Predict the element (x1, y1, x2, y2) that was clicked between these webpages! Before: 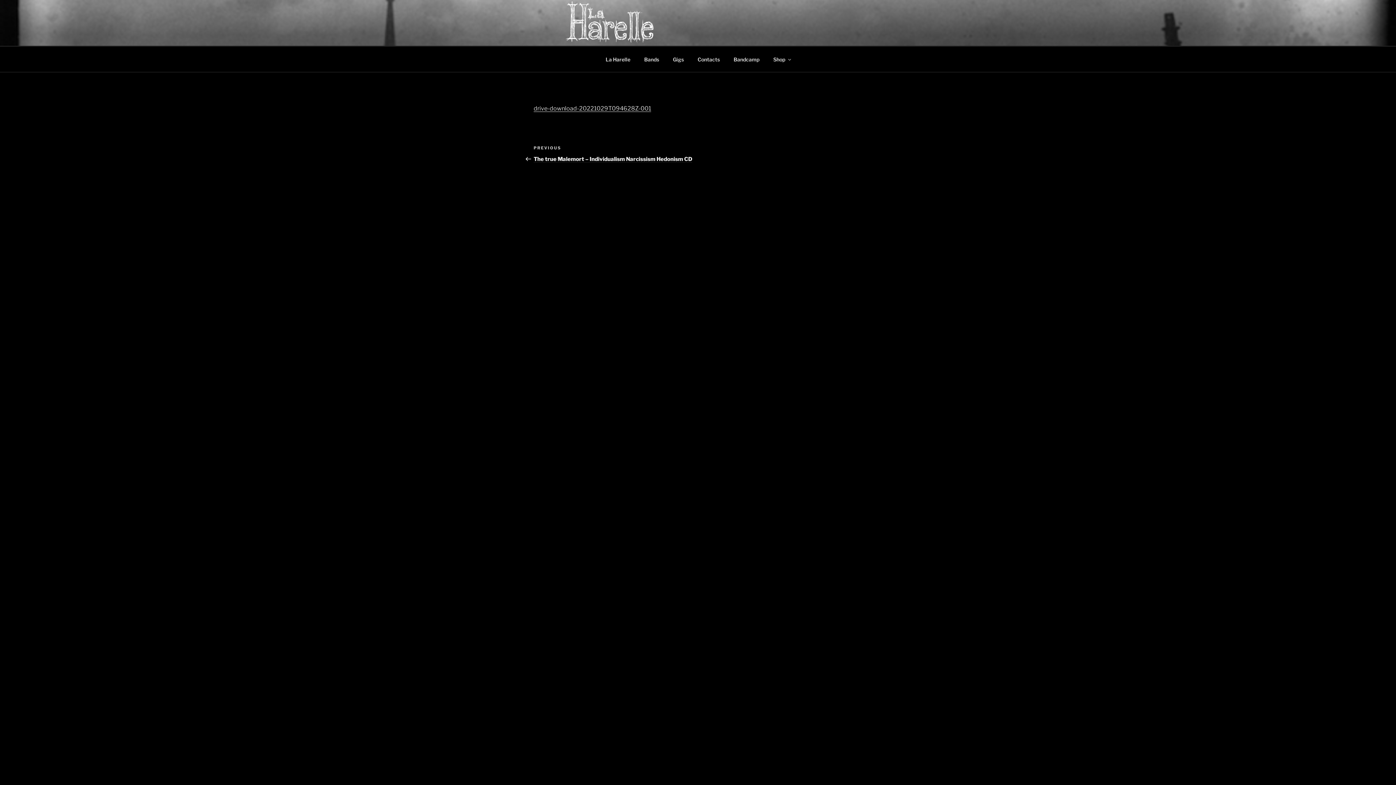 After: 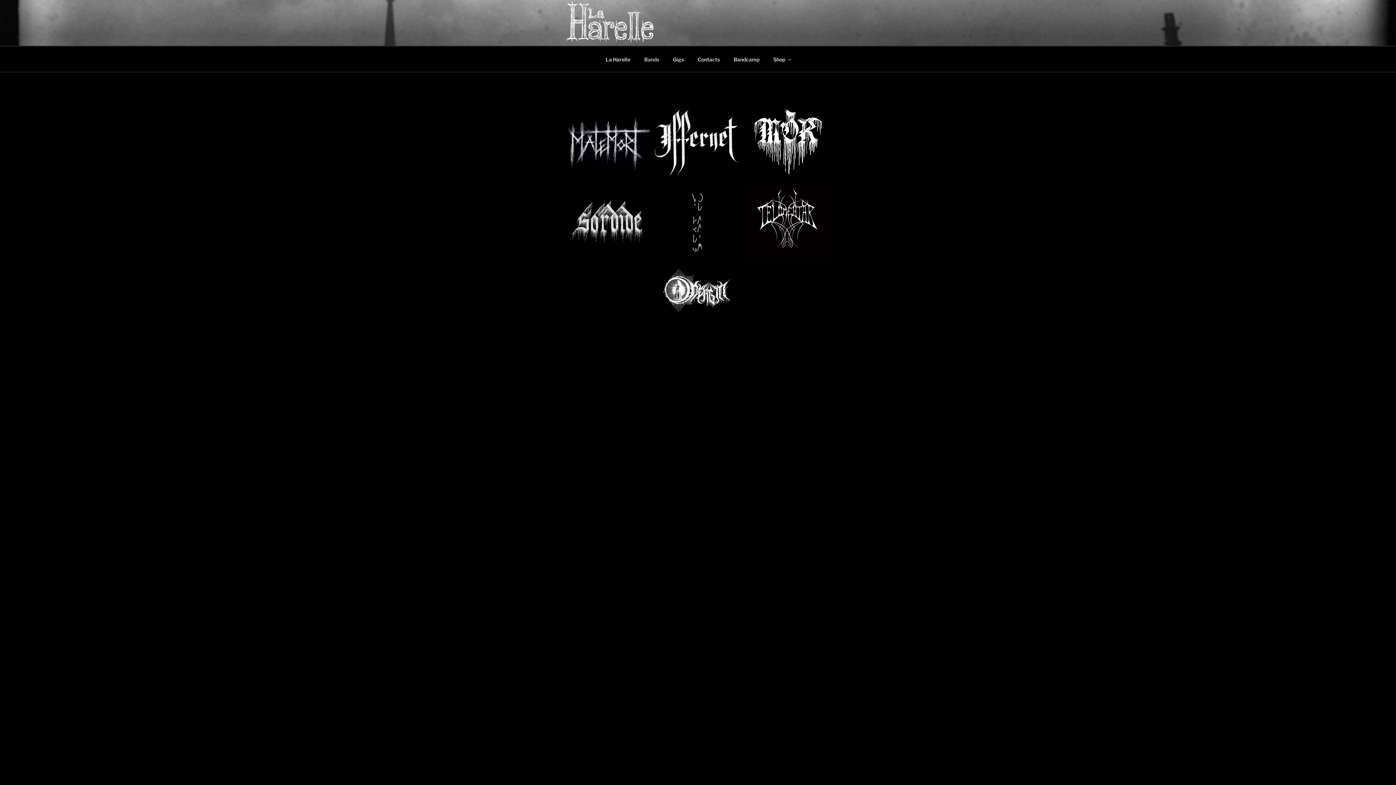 Action: bbox: (638, 50, 665, 68) label: Bands